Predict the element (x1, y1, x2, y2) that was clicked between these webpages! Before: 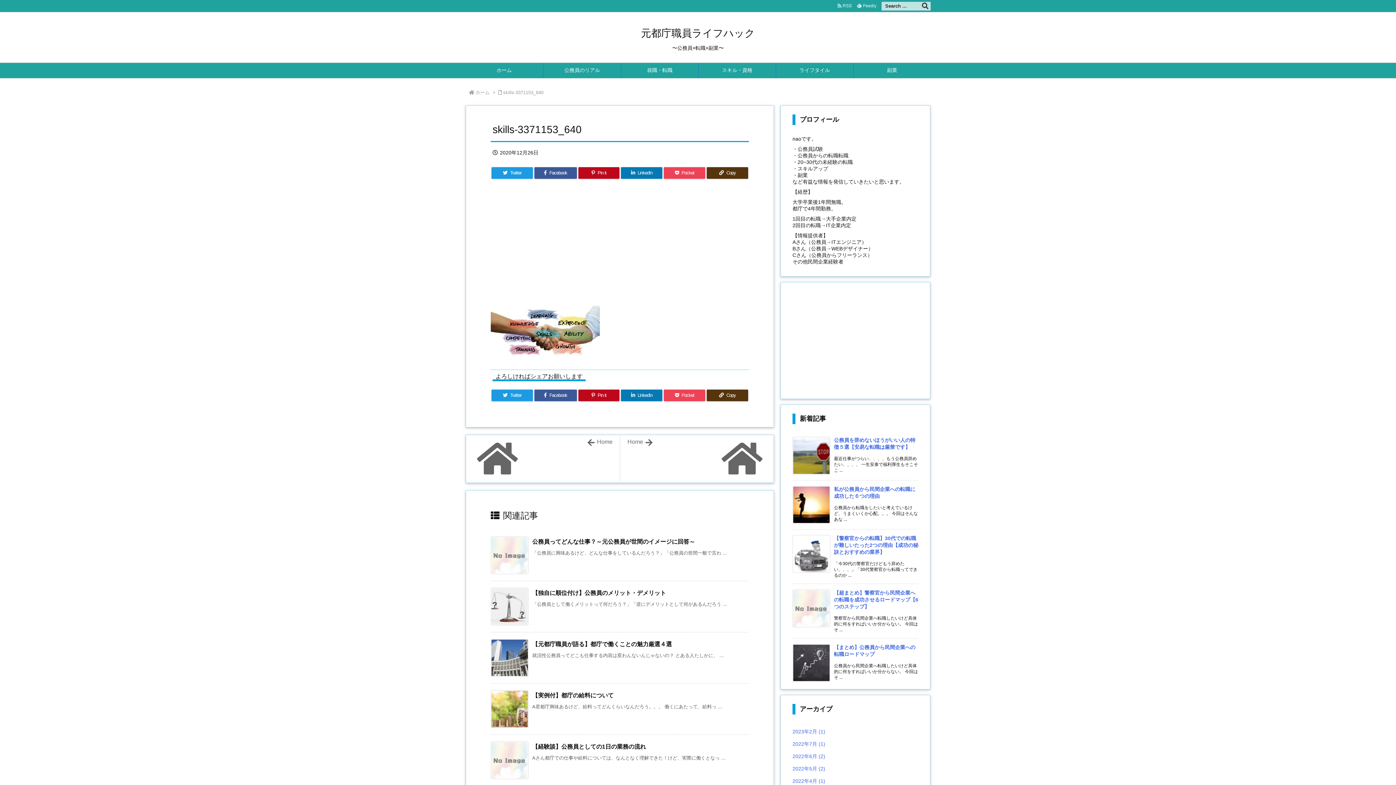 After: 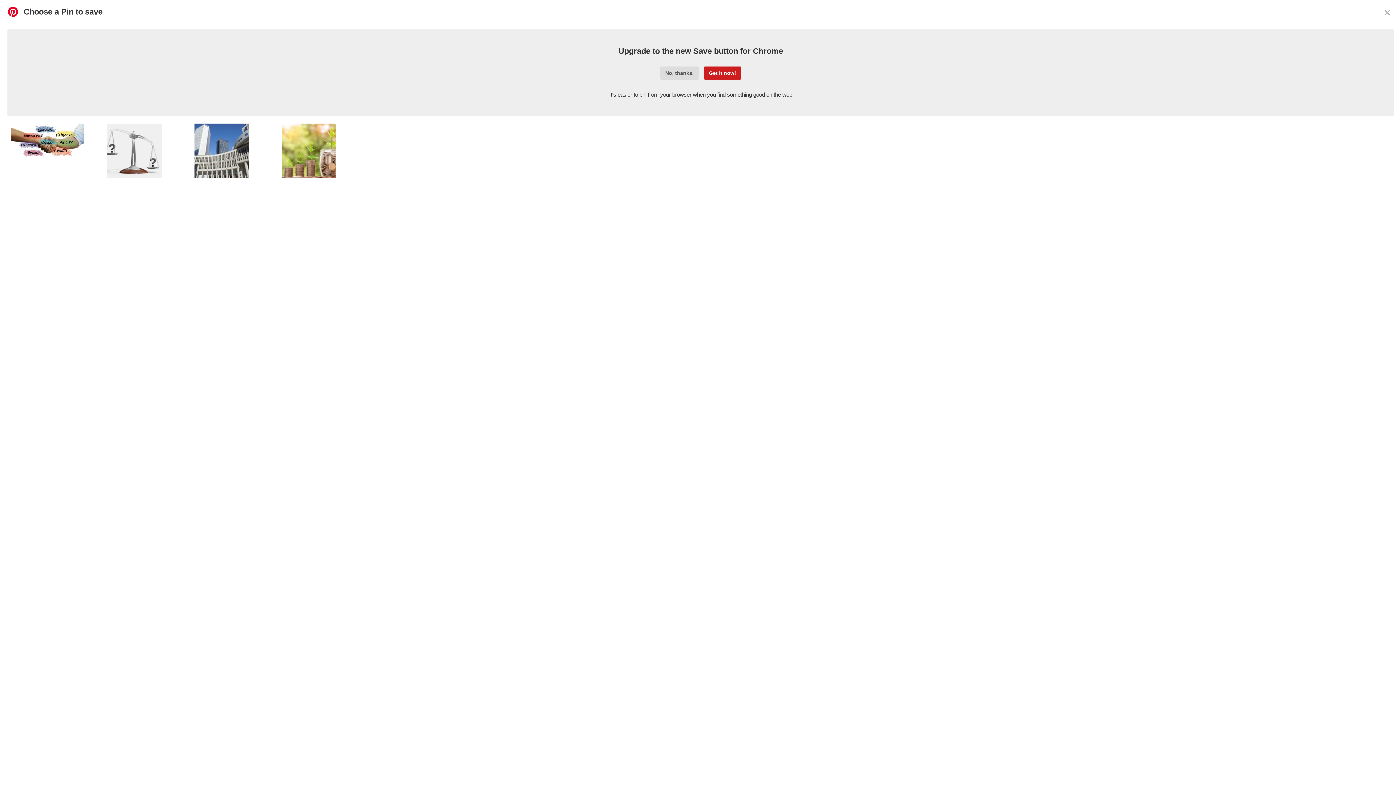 Action: bbox: (578, 389, 619, 401) label: Pinterest